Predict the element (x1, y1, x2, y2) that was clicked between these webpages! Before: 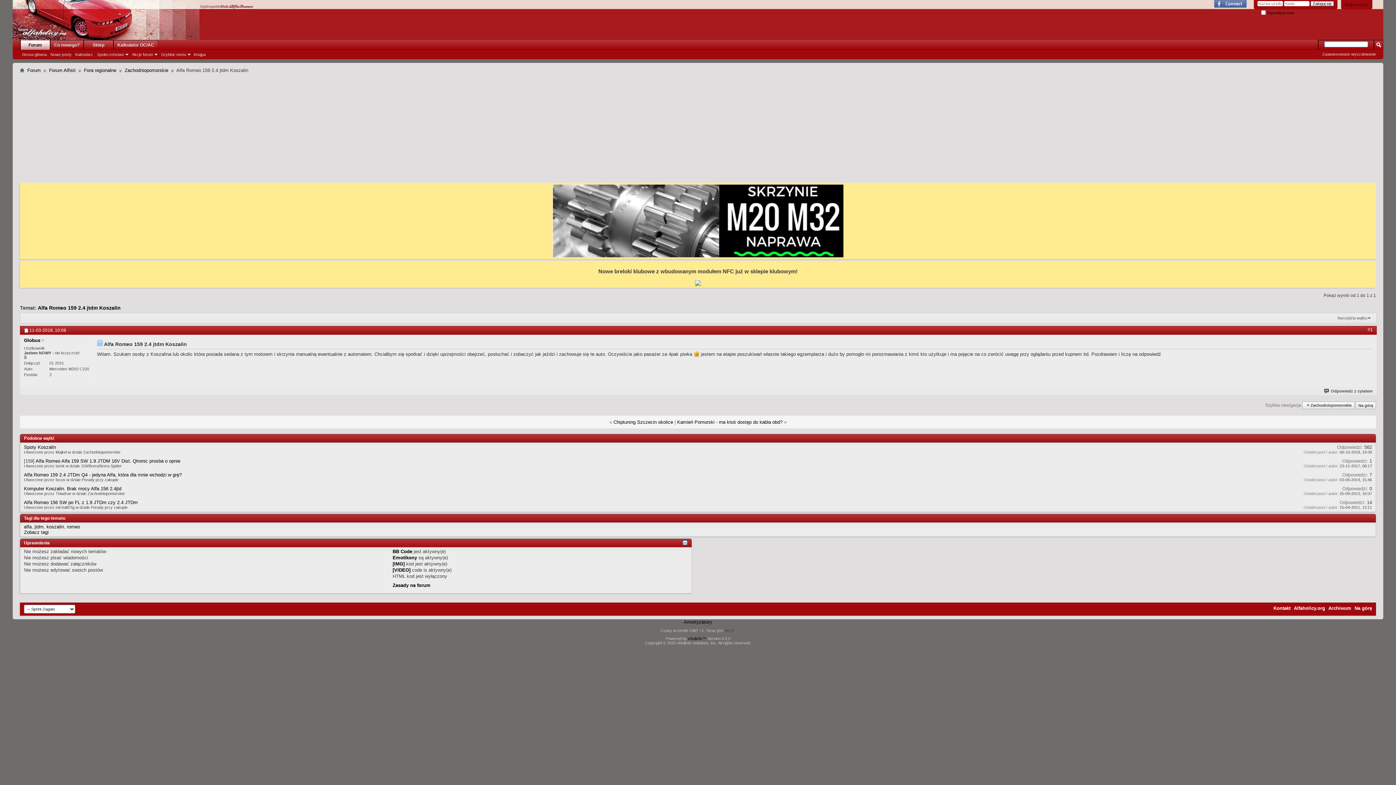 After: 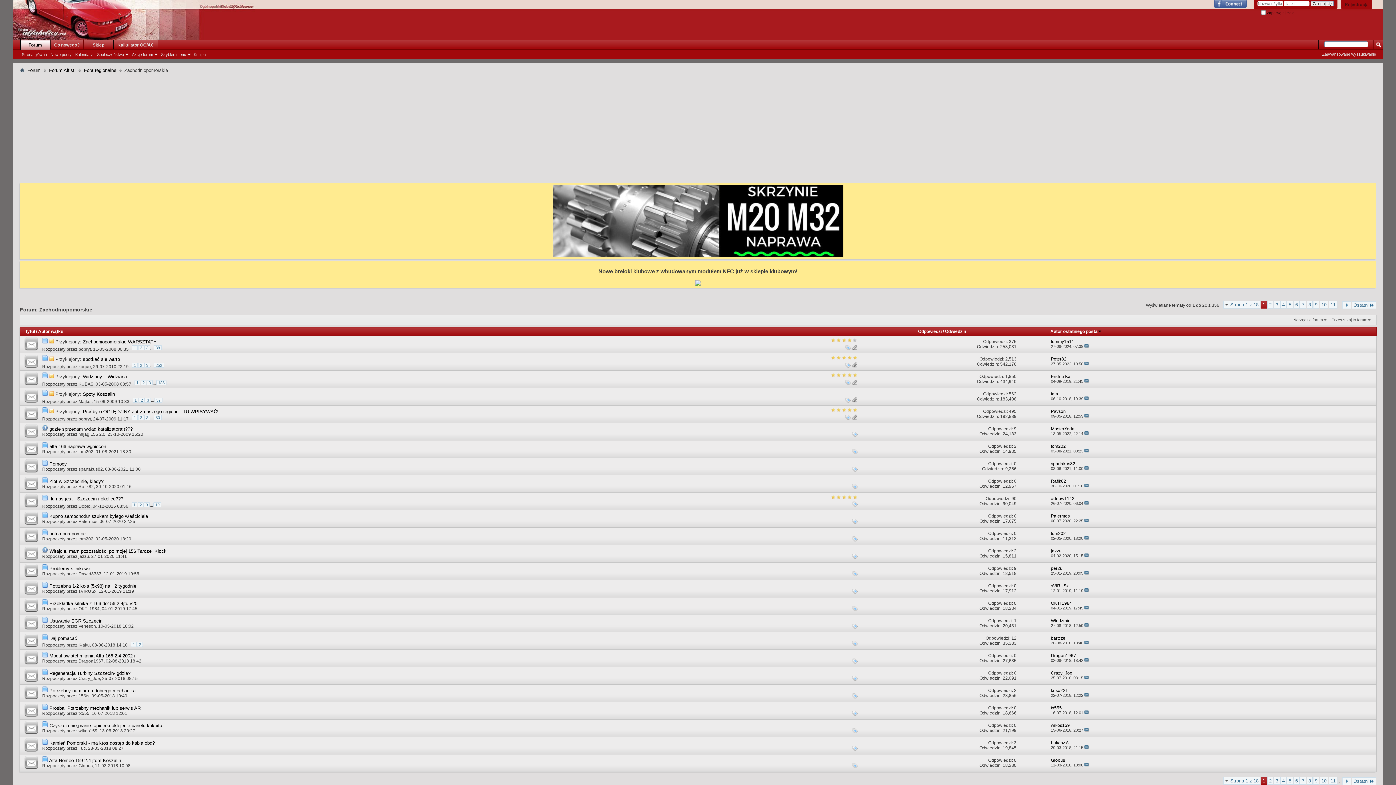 Action: label: Zachodniopomorskie bbox: (122, 66, 170, 74)